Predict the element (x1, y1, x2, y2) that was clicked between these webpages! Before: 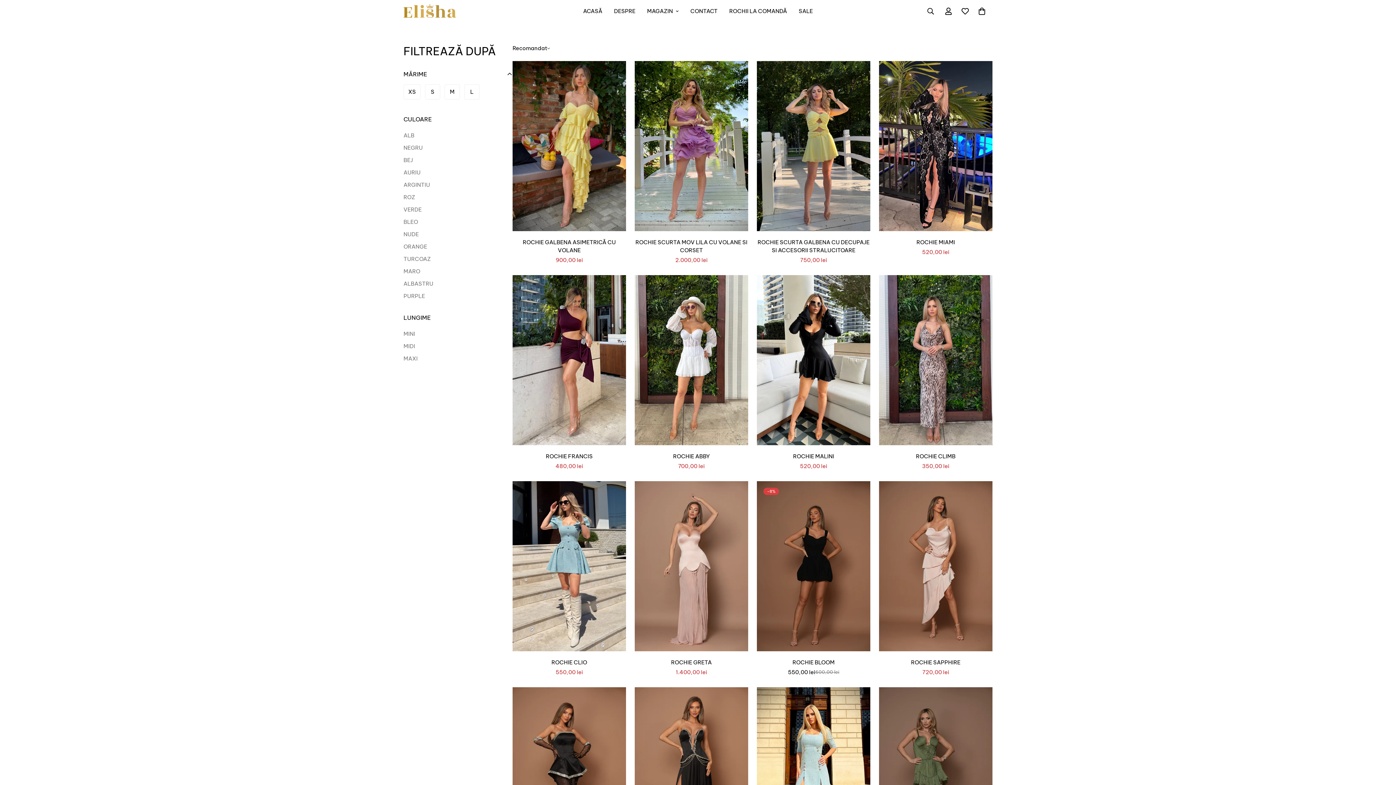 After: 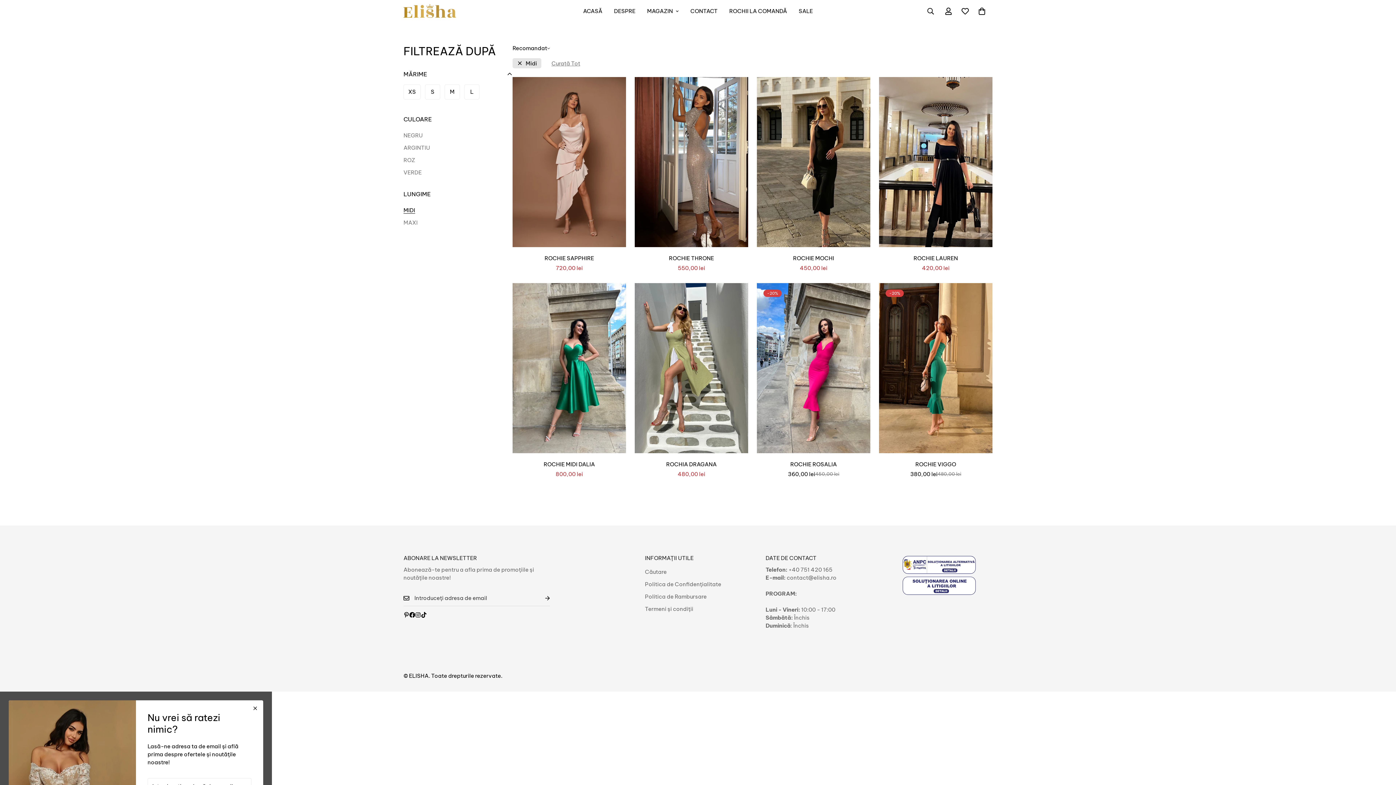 Action: bbox: (403, 342, 415, 349) label: MIDI